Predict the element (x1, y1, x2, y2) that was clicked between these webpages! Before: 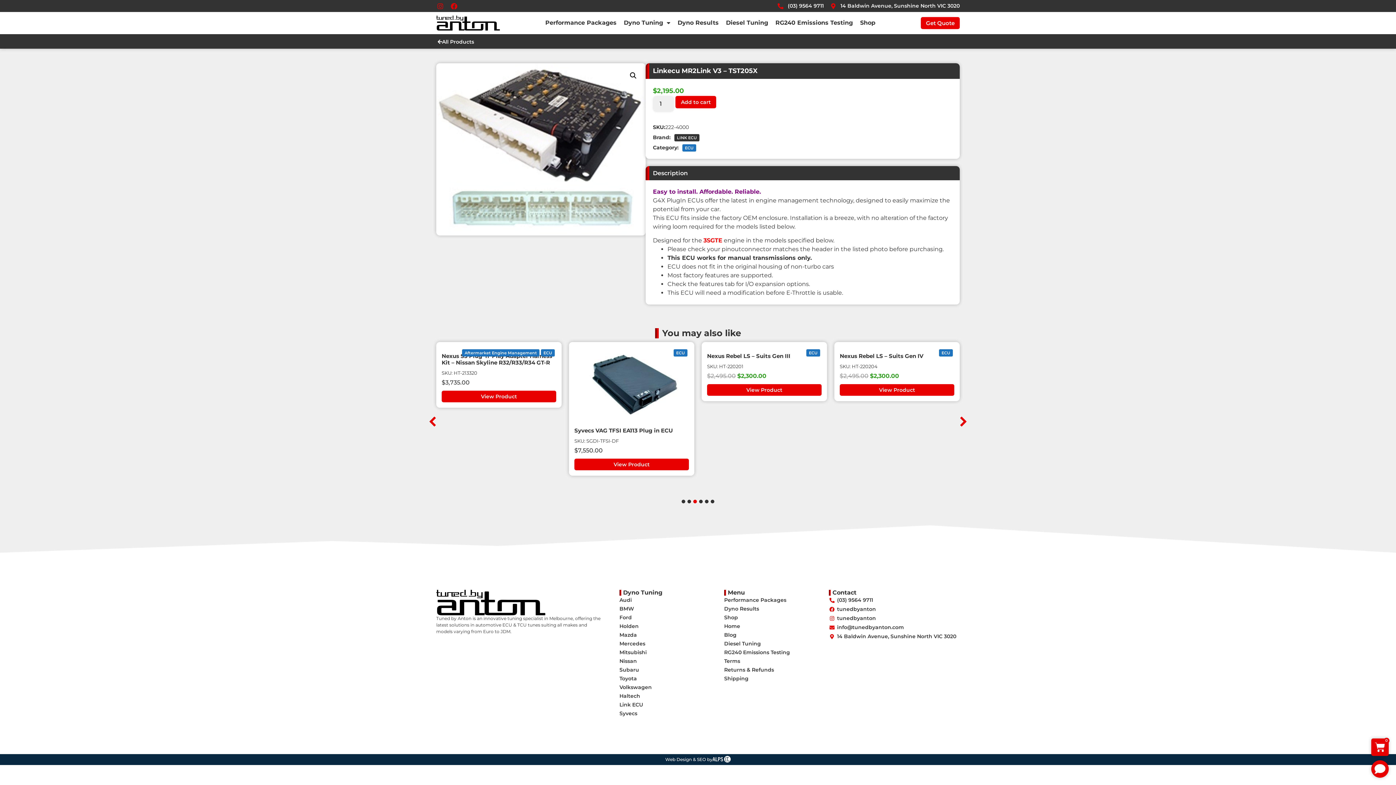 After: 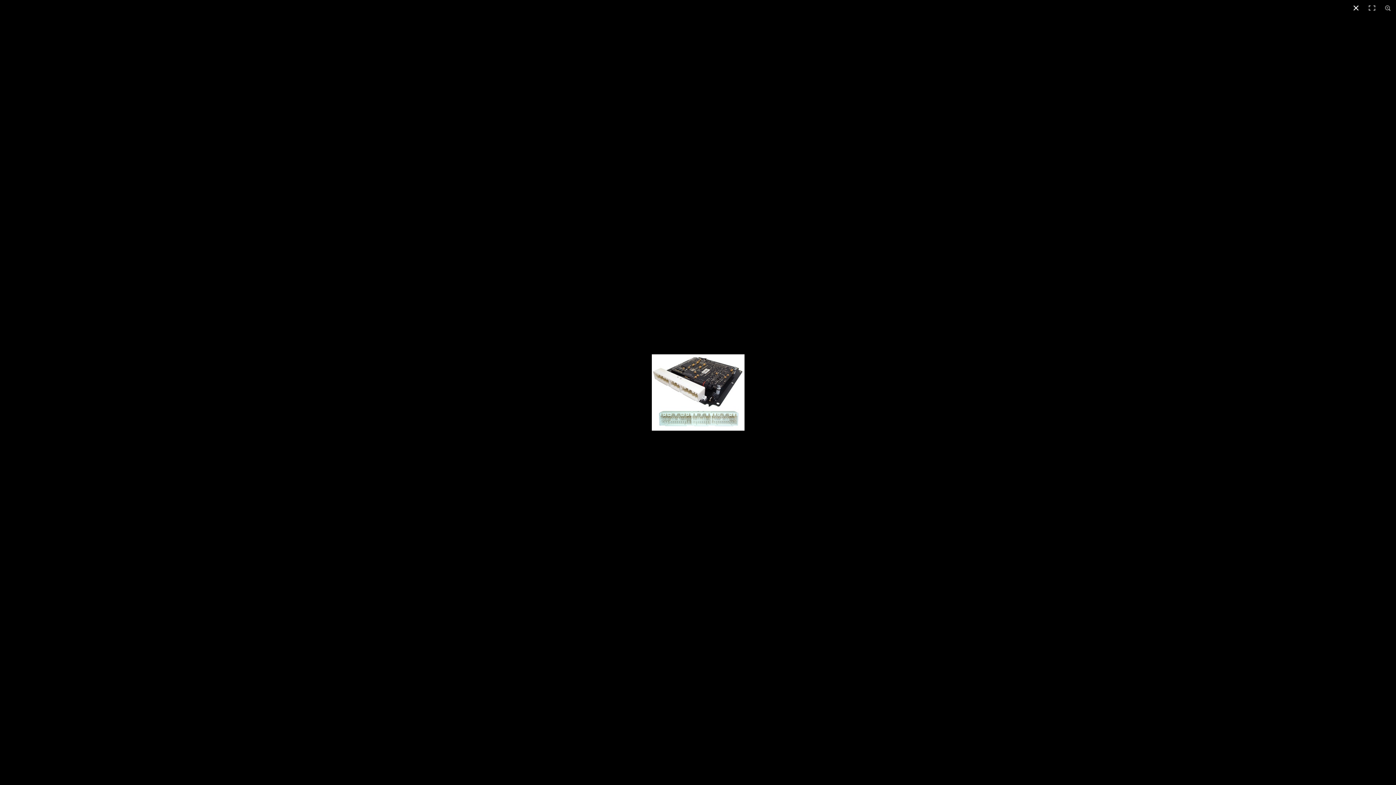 Action: bbox: (436, 63, 645, 235)